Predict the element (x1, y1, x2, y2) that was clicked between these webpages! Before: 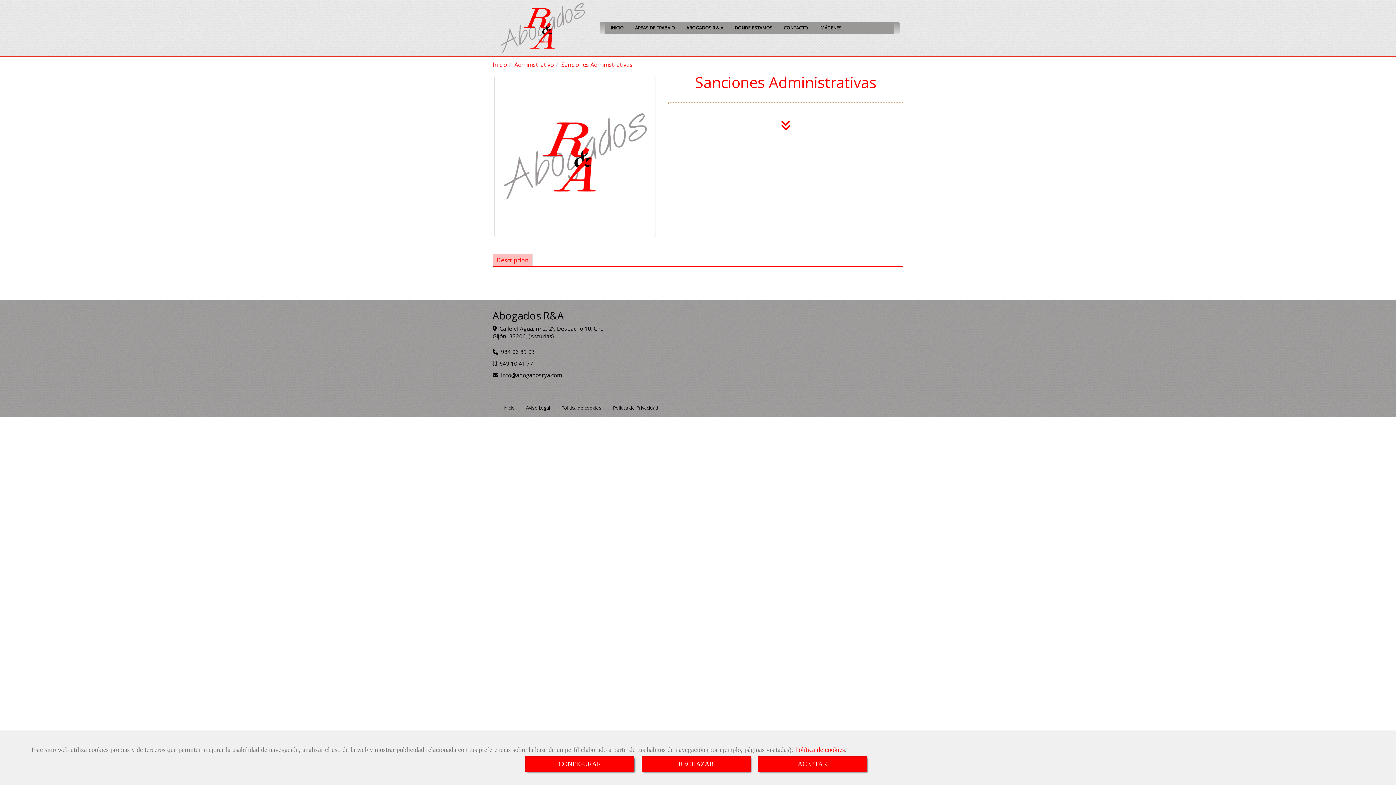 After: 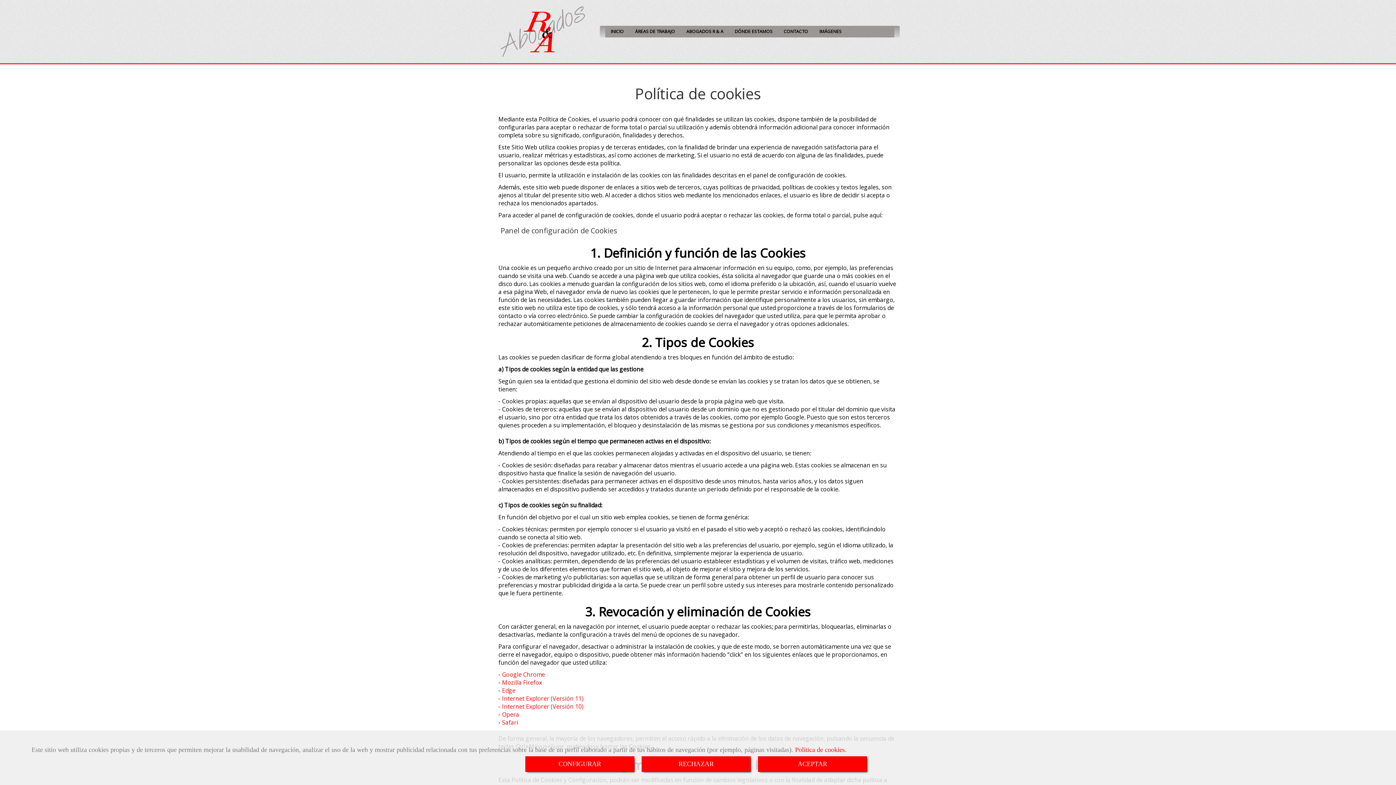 Action: bbox: (795, 746, 845, 753) label: Política de cookies